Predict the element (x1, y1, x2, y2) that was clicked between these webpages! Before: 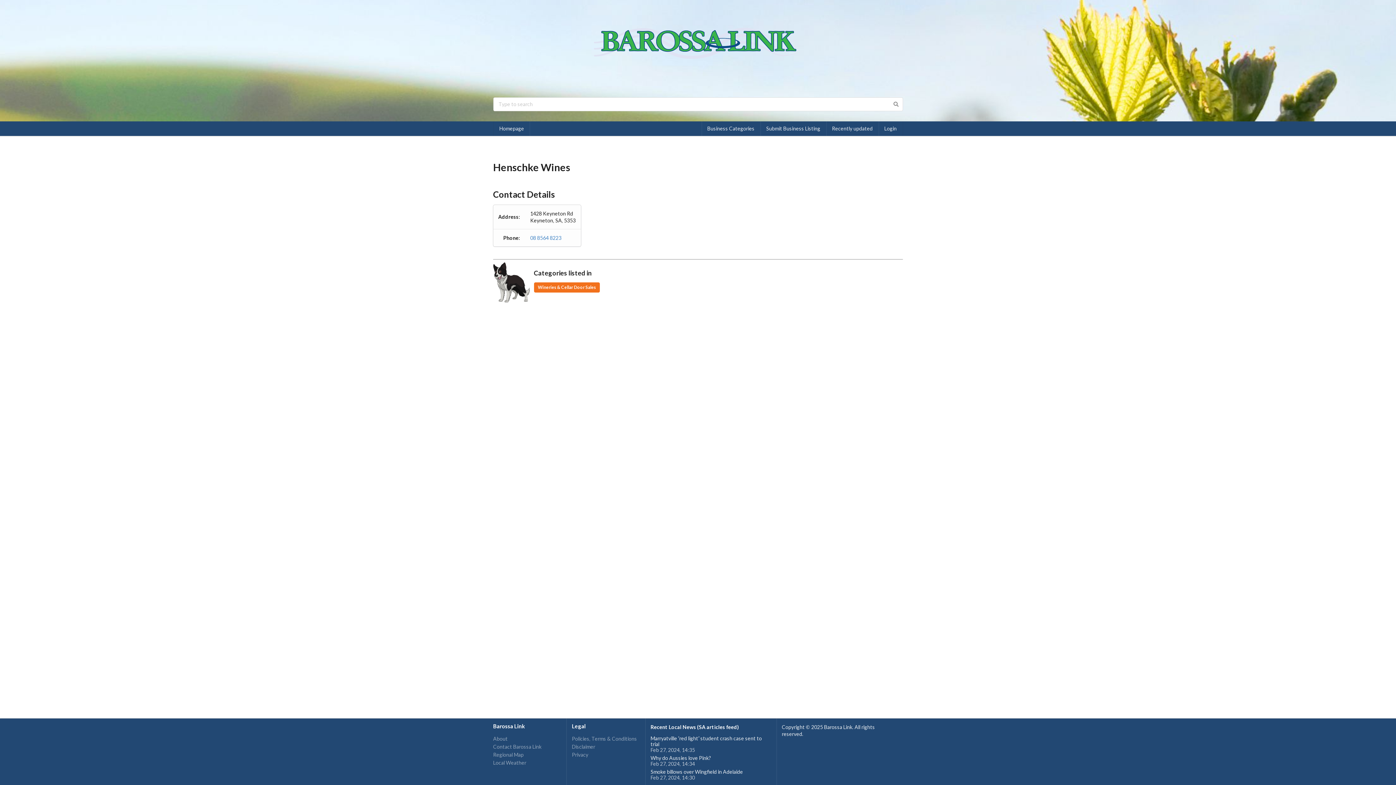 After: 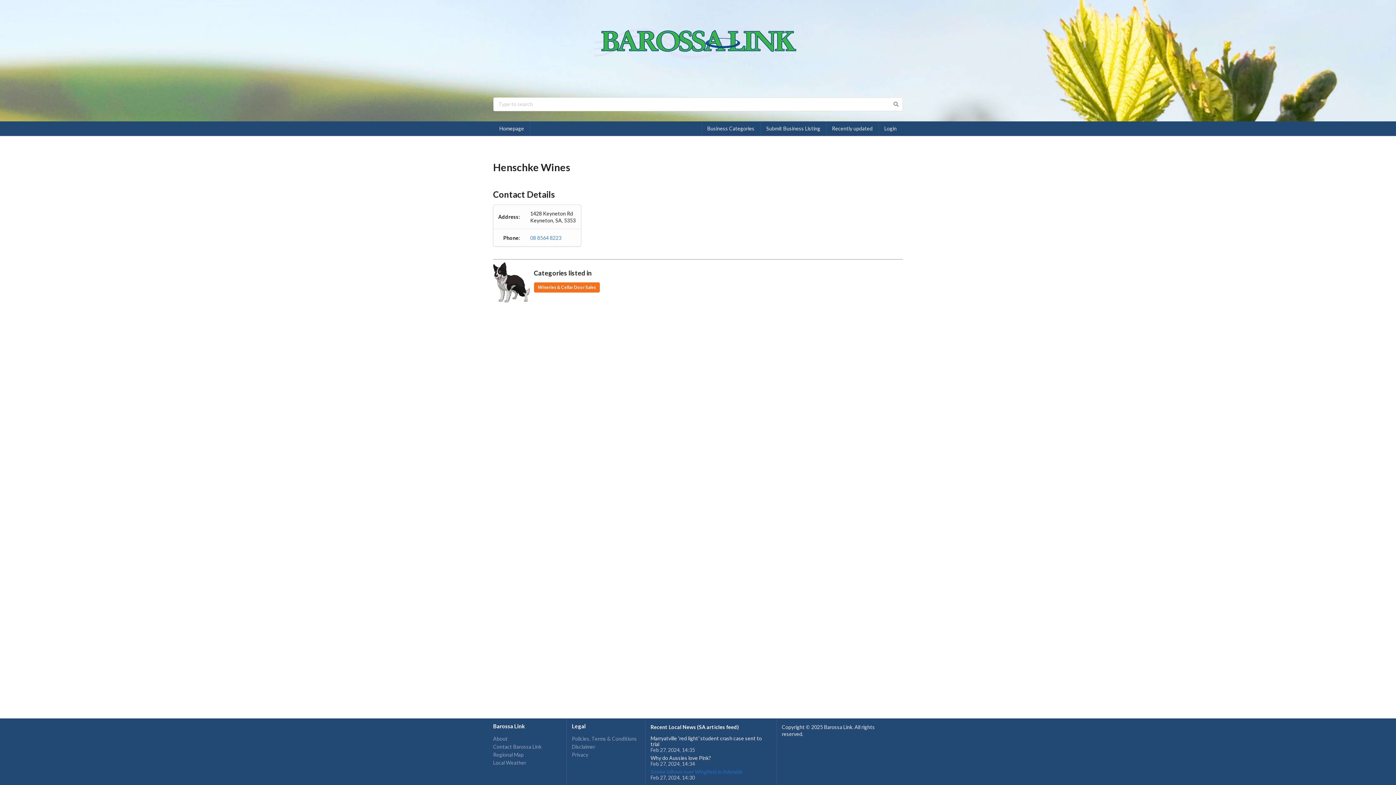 Action: bbox: (650, 769, 743, 775) label: Smoke billows over Wingfield in Adelaide